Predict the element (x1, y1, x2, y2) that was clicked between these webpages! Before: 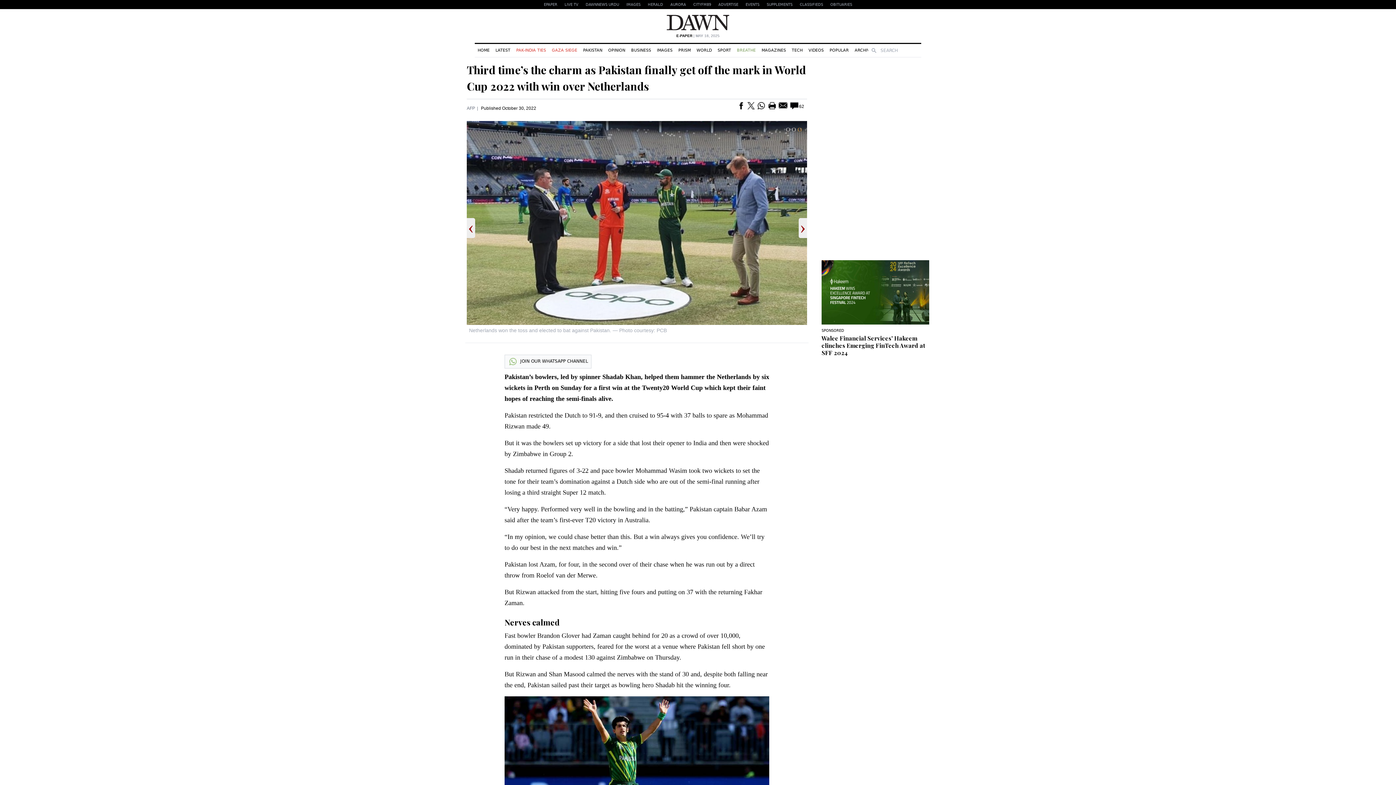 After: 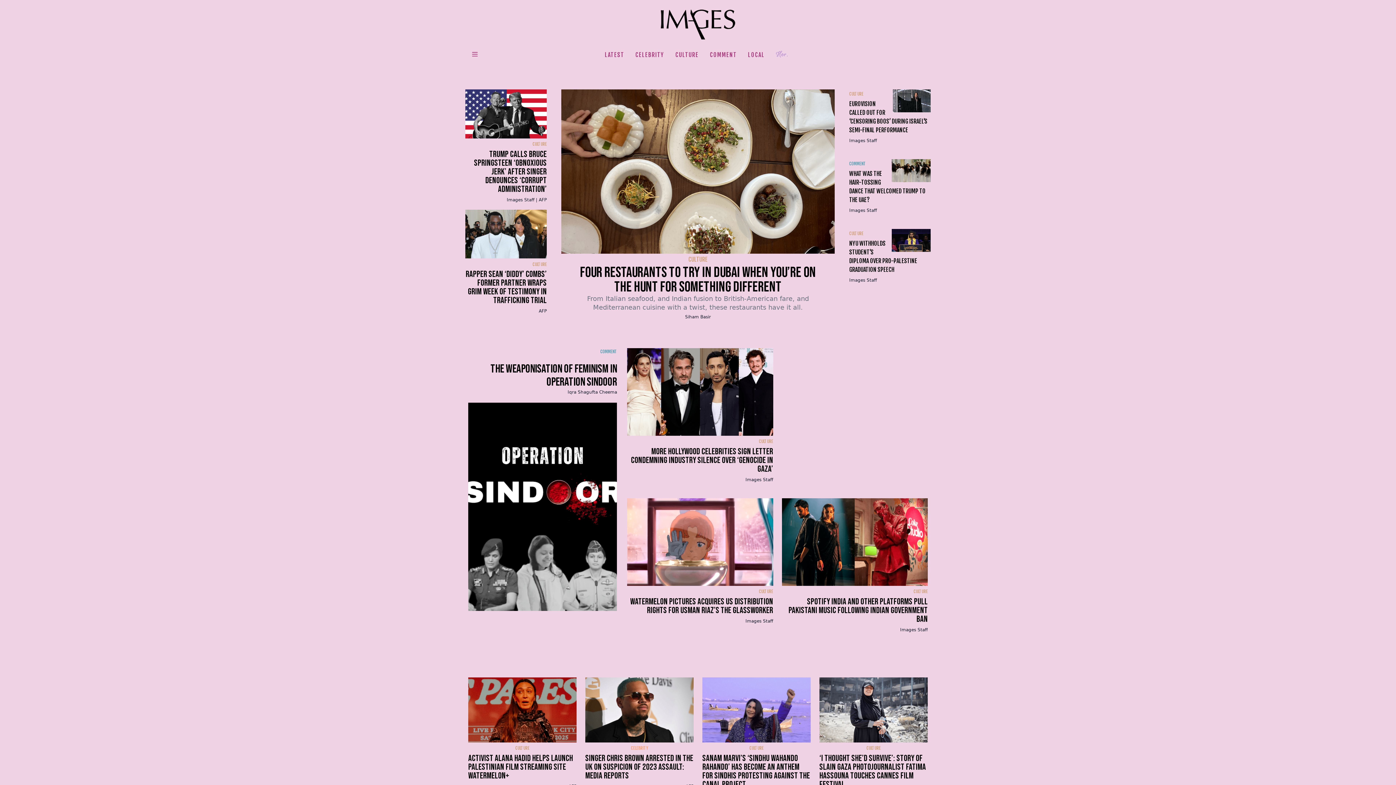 Action: label: IMAGES bbox: (654, 44, 675, 56)